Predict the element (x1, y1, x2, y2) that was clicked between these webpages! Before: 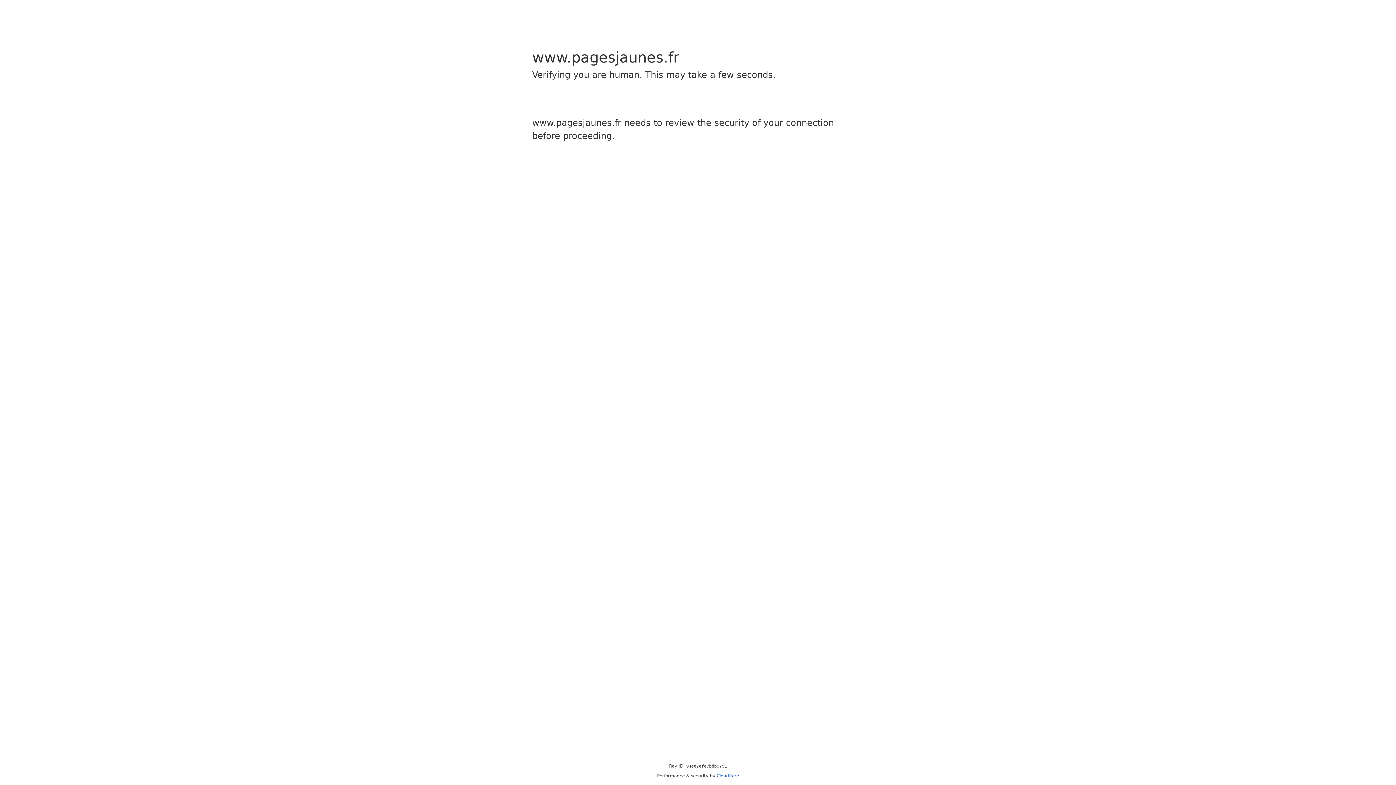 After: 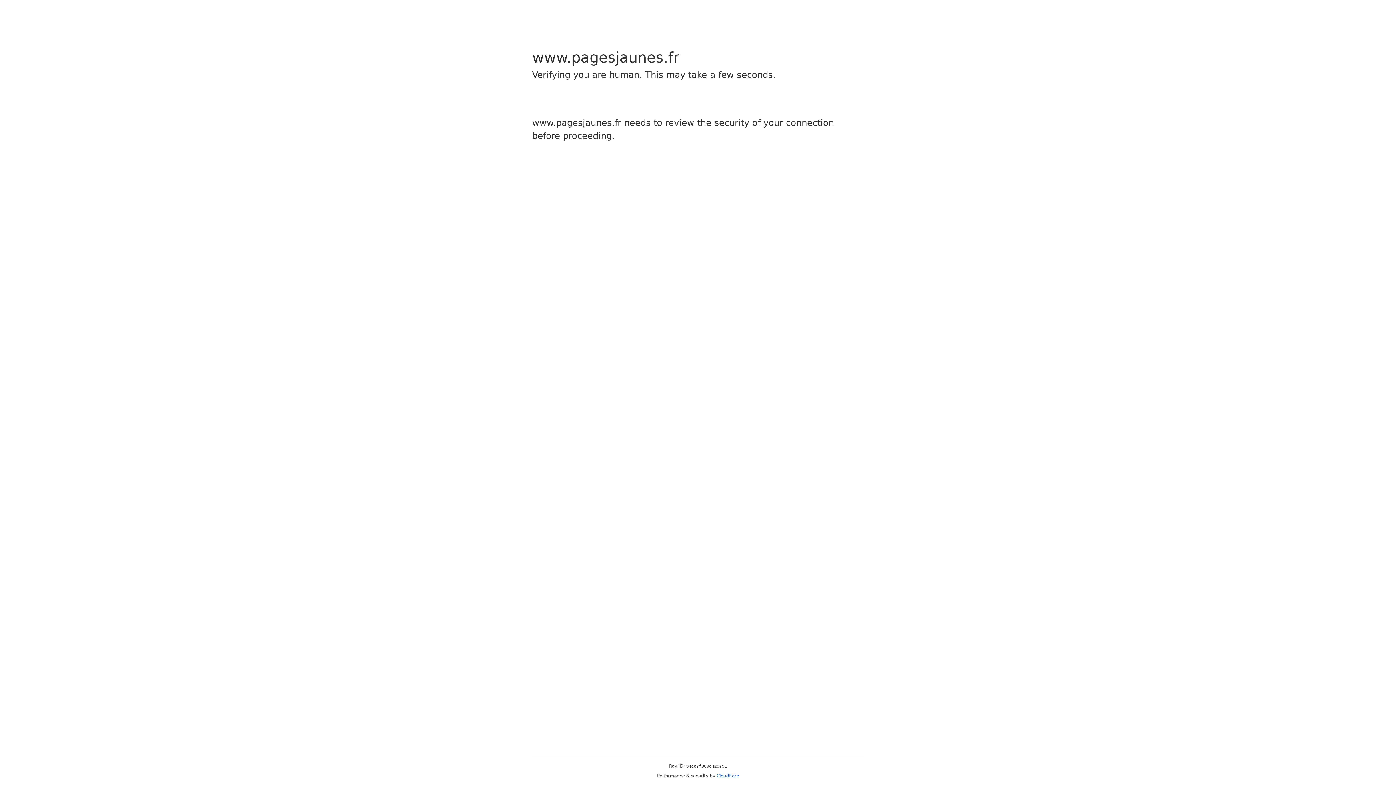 Action: bbox: (716, 773, 739, 778) label: Cloudflare